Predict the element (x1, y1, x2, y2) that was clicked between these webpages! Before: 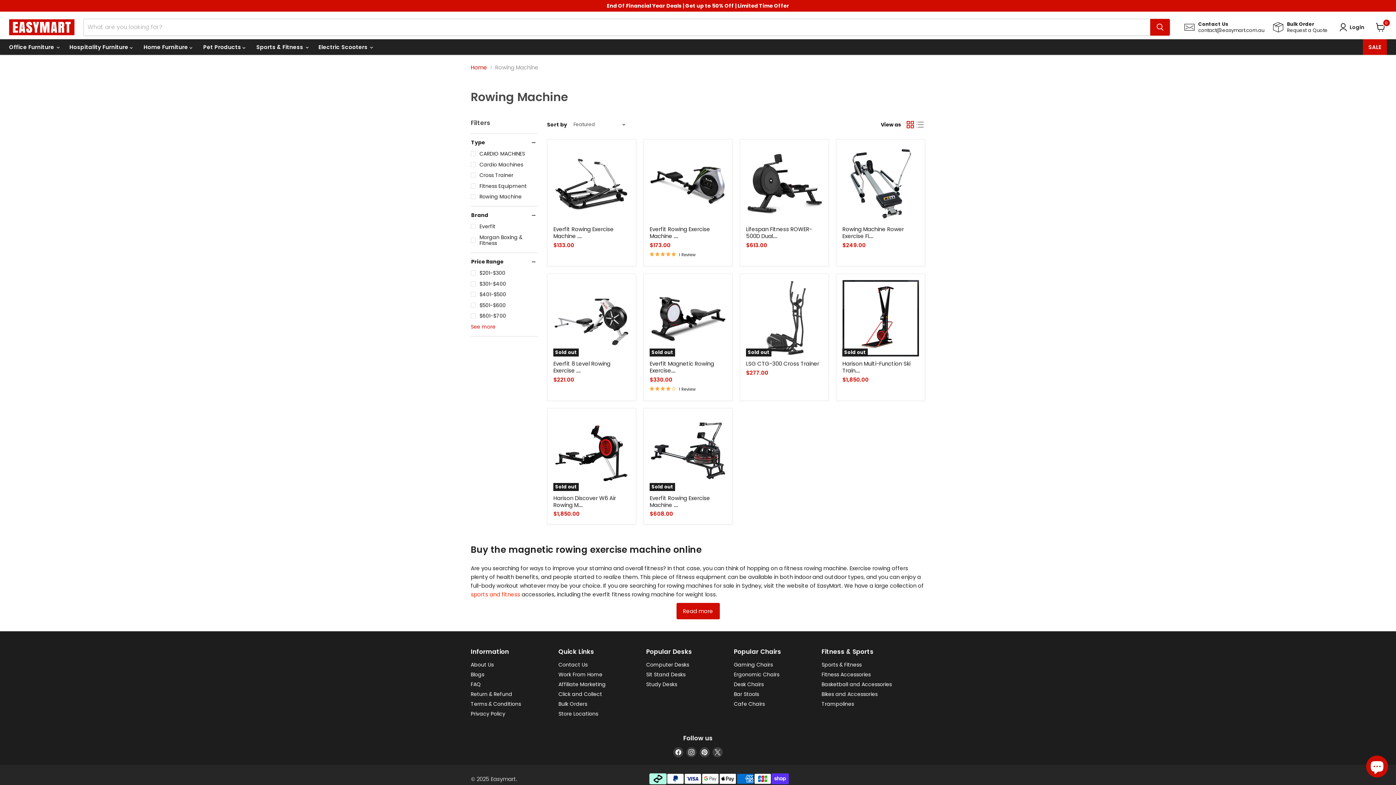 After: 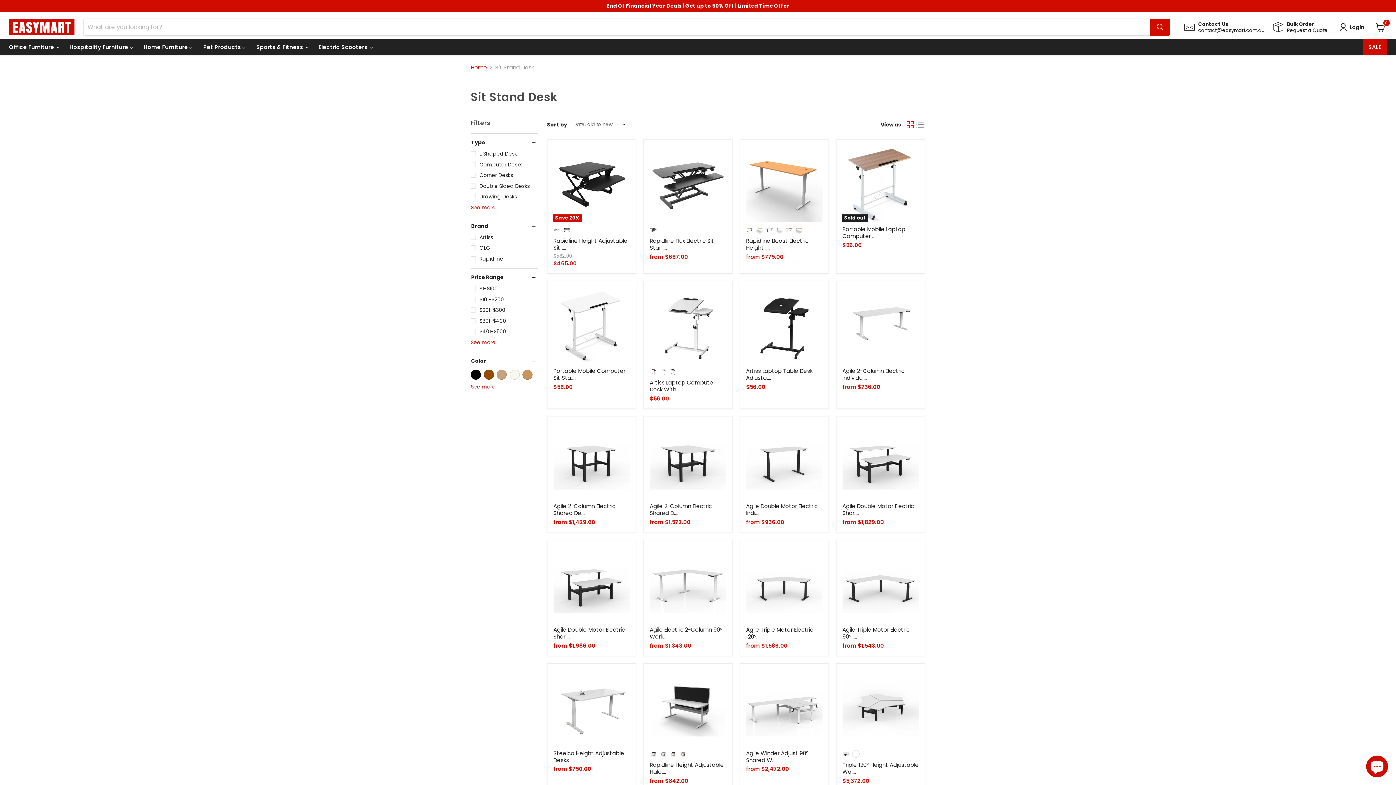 Action: bbox: (646, 671, 685, 678) label: Sit Stand Desks